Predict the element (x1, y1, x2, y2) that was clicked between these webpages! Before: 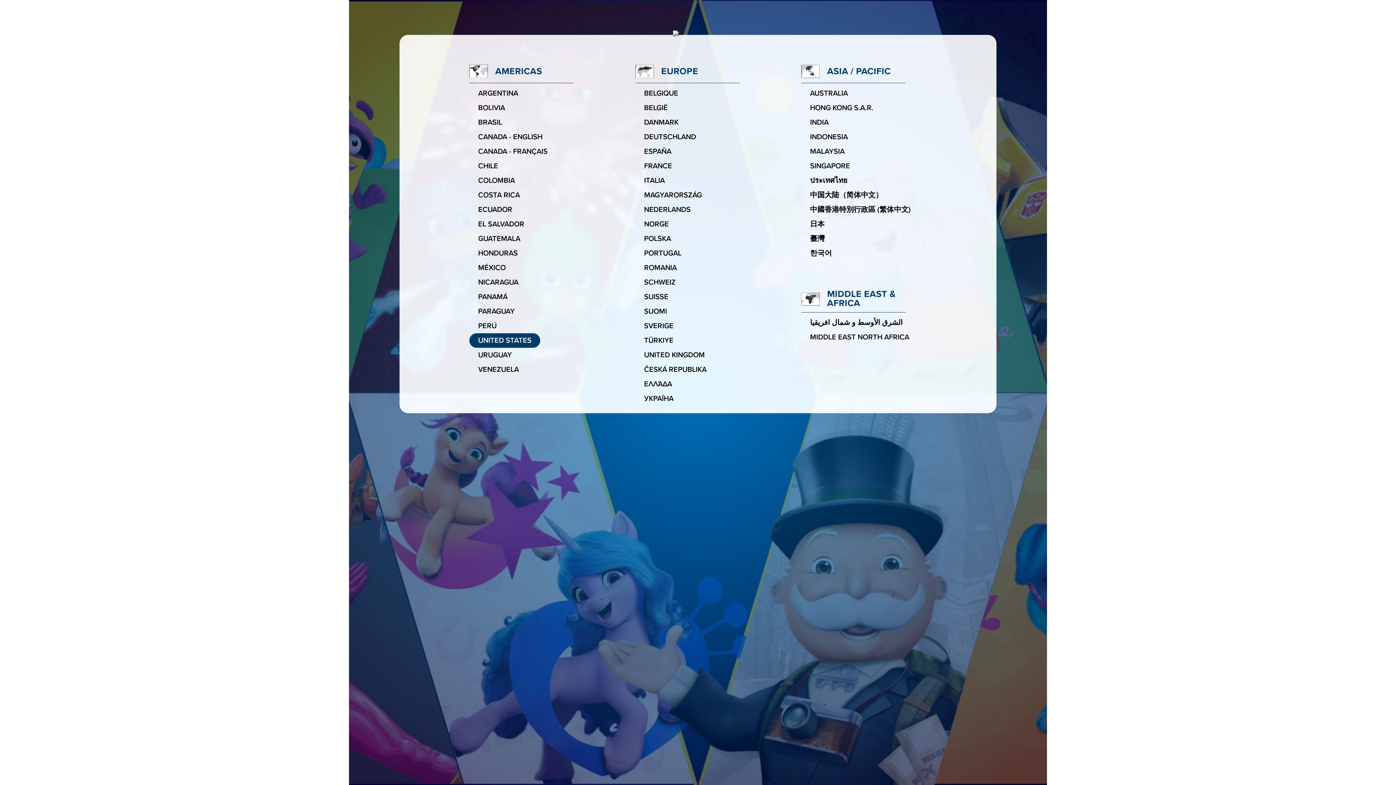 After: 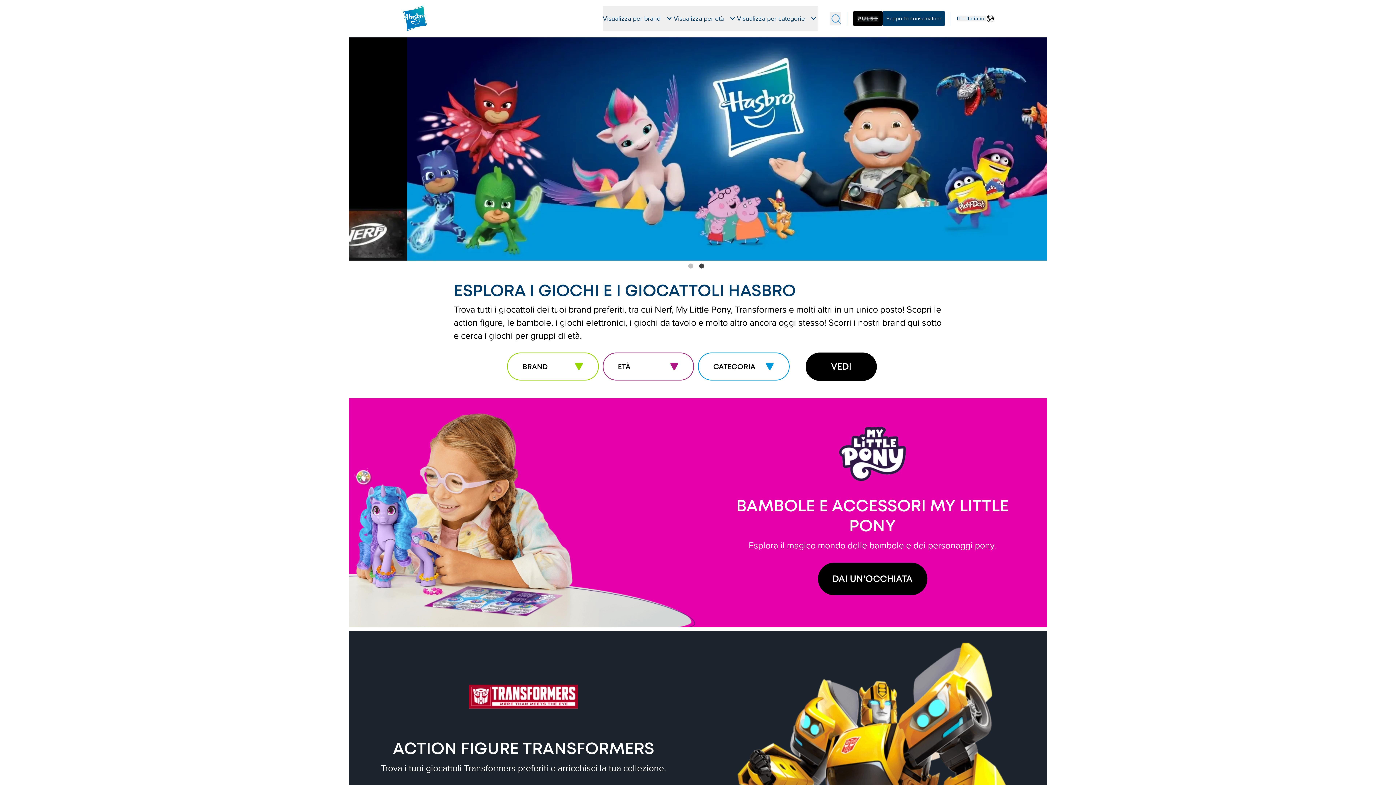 Action: bbox: (635, 173, 673, 188) label: Italy